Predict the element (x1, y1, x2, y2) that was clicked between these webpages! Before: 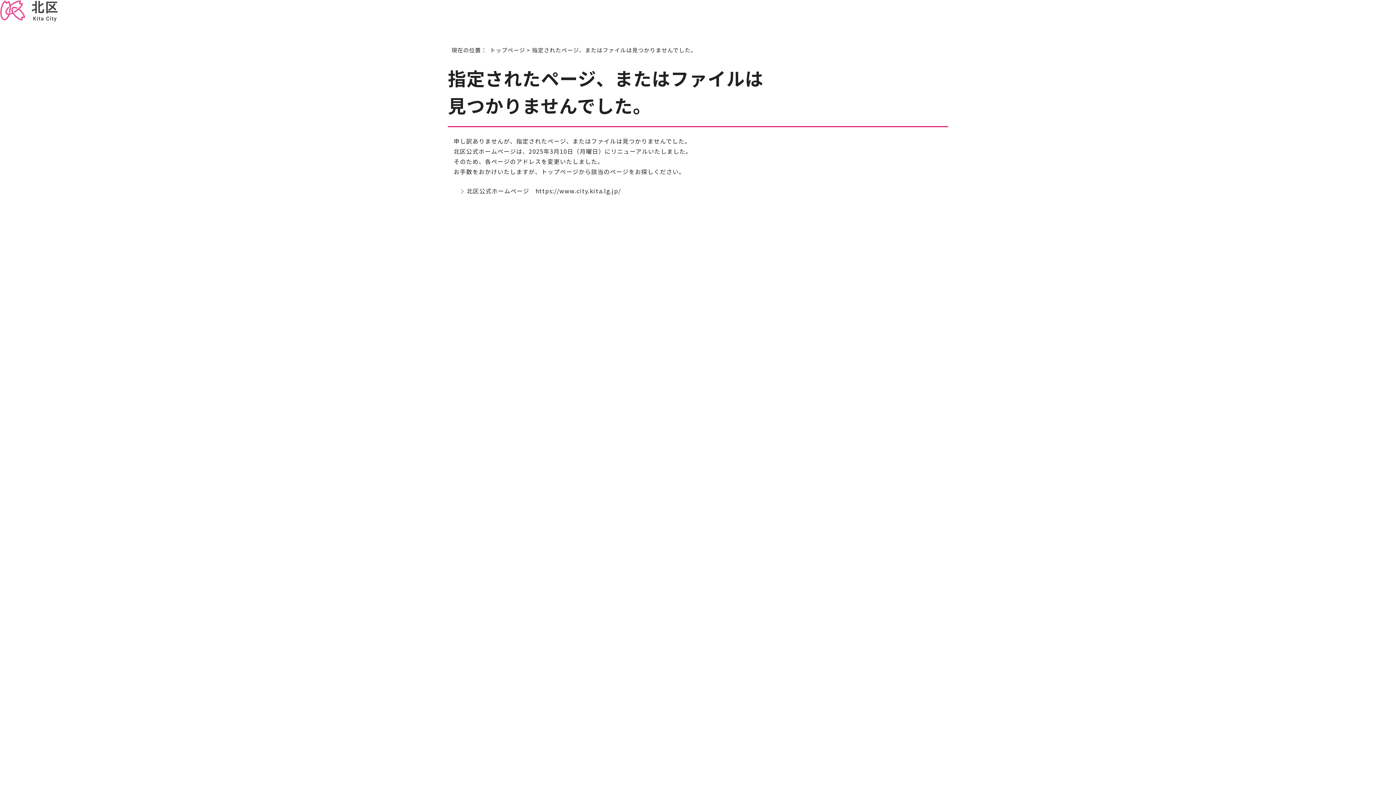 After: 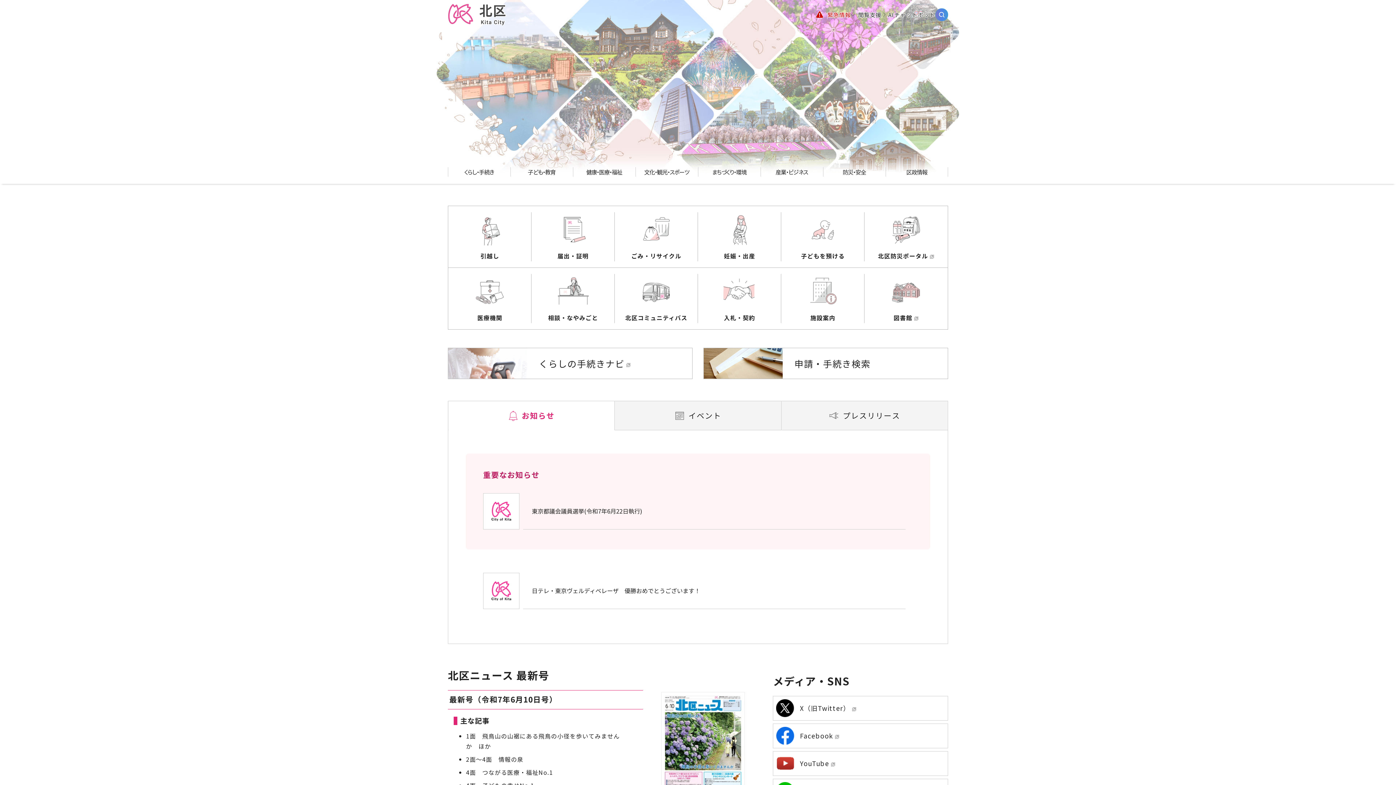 Action: bbox: (0, 13, 58, 21)